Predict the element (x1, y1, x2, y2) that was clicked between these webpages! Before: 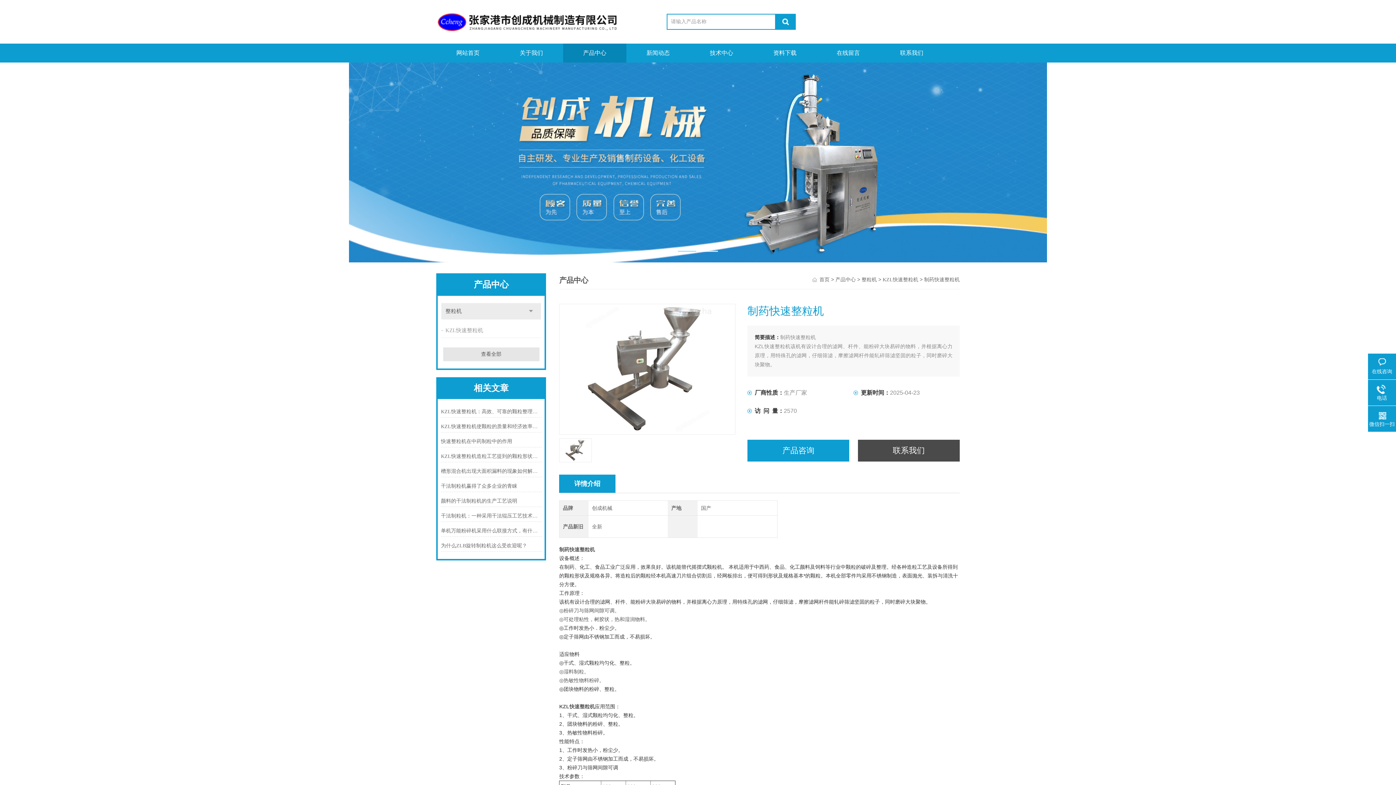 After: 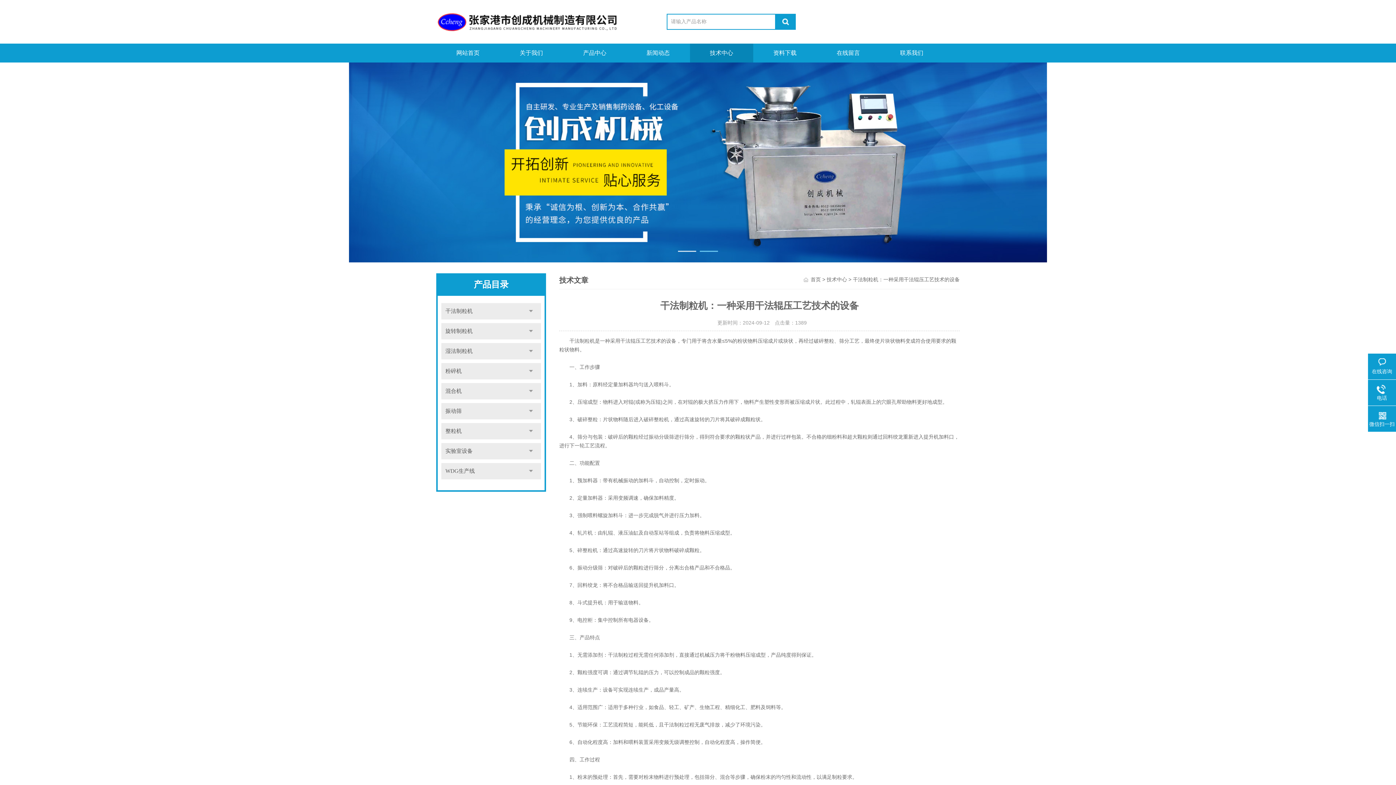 Action: label: 干法制粒机：一种采用干法辊压工艺技术的设备 bbox: (441, 510, 541, 521)